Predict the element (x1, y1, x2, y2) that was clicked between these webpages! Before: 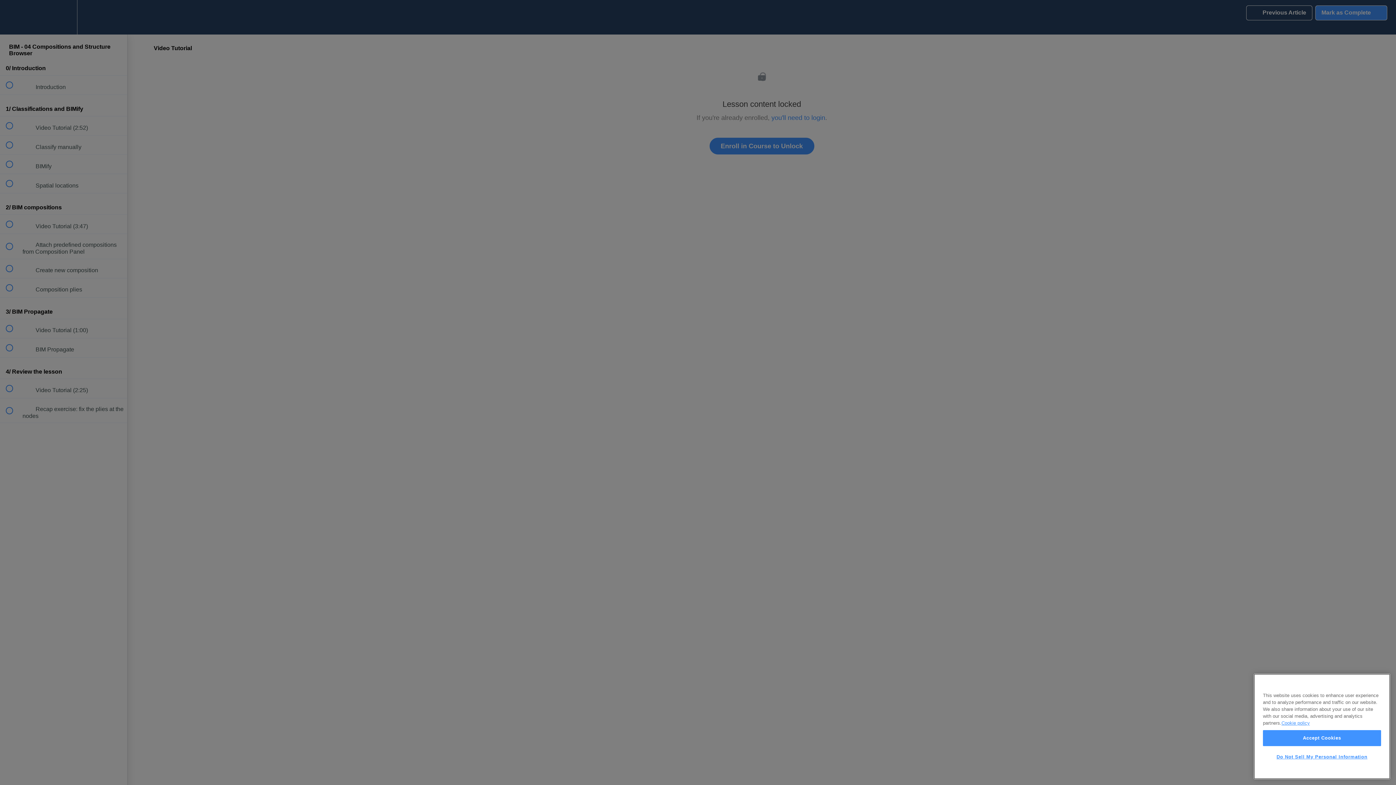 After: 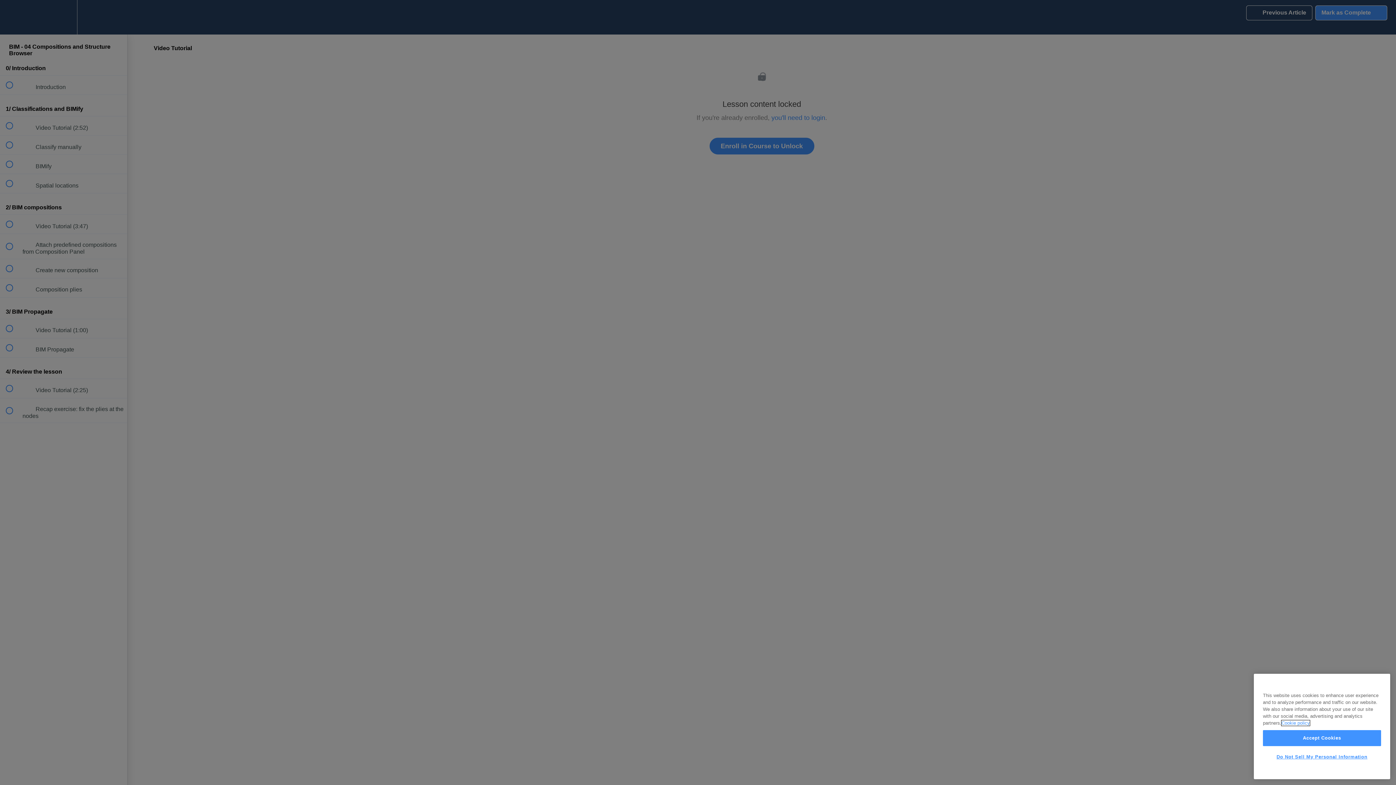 Action: bbox: (1281, 720, 1310, 726) label: More information about your privacy, opens in a new tab